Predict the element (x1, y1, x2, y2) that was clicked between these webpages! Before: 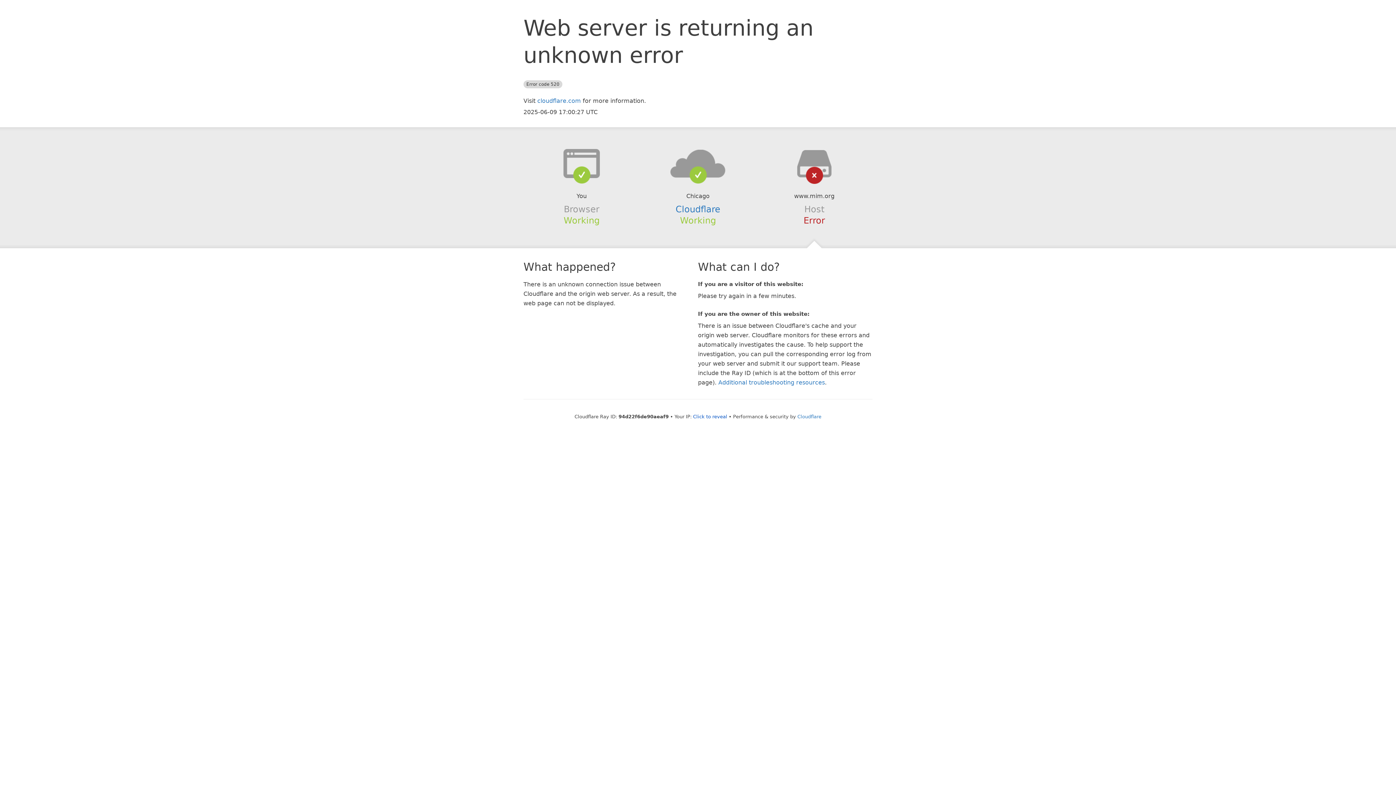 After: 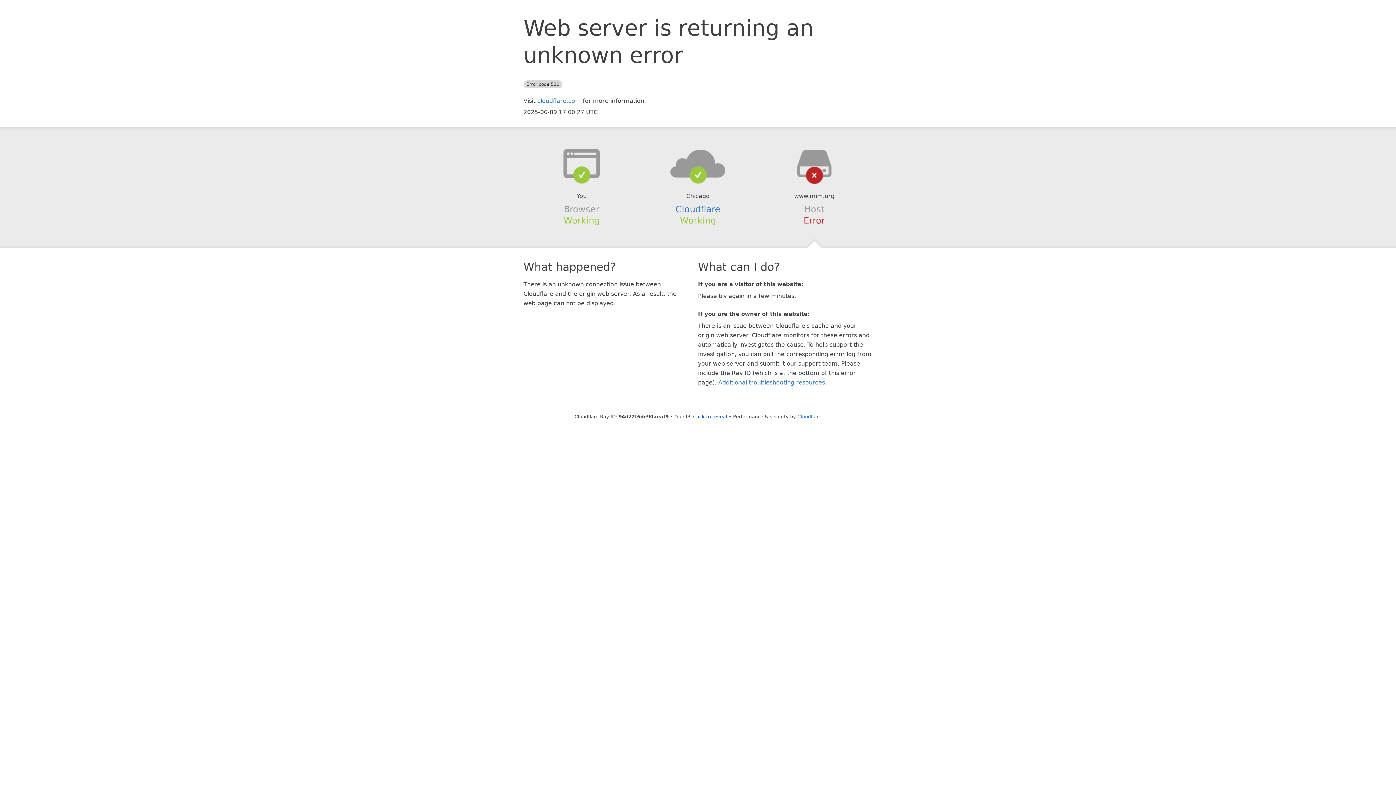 Action: bbox: (639, 148, 756, 178)